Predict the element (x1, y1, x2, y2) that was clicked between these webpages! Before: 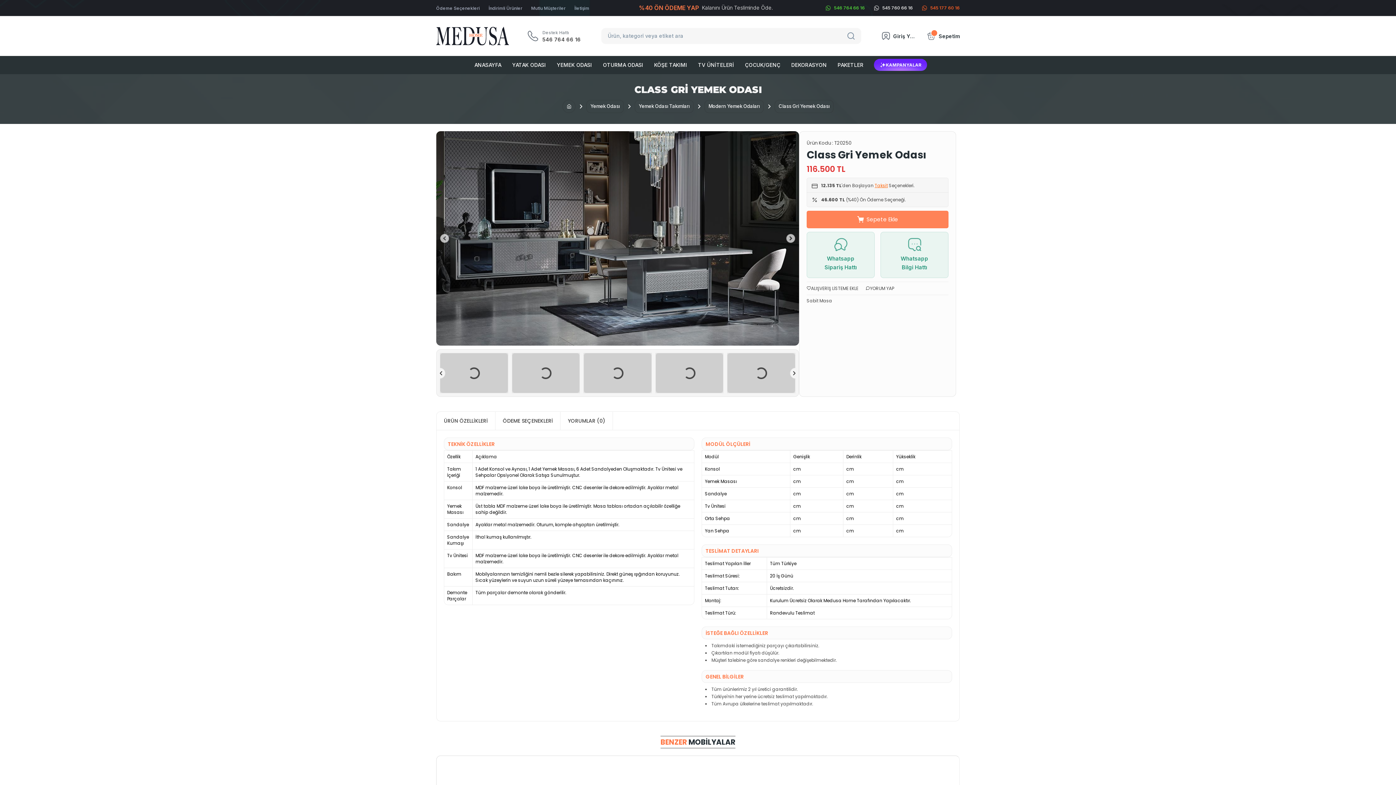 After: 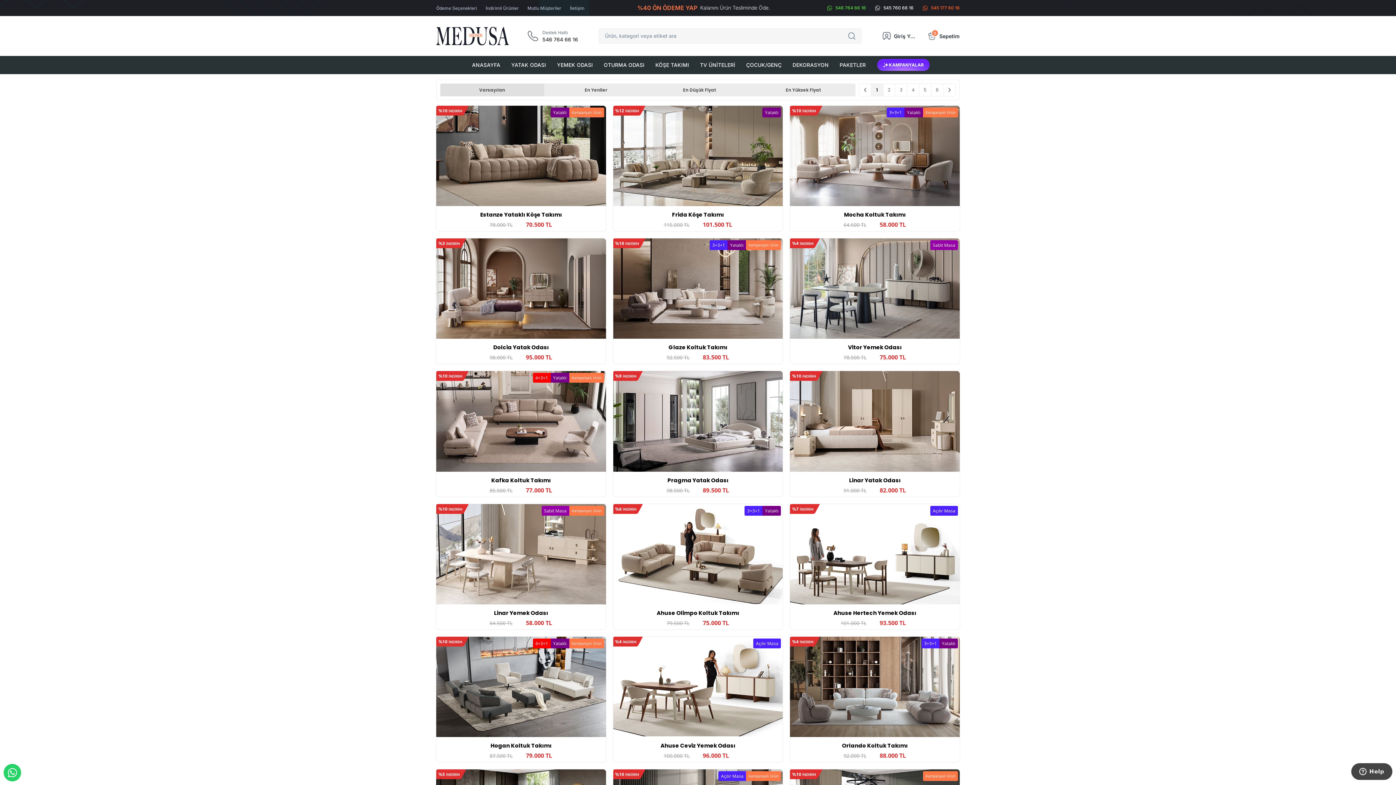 Action: bbox: (488, 0, 522, 15) label: İndirimli Ürünler